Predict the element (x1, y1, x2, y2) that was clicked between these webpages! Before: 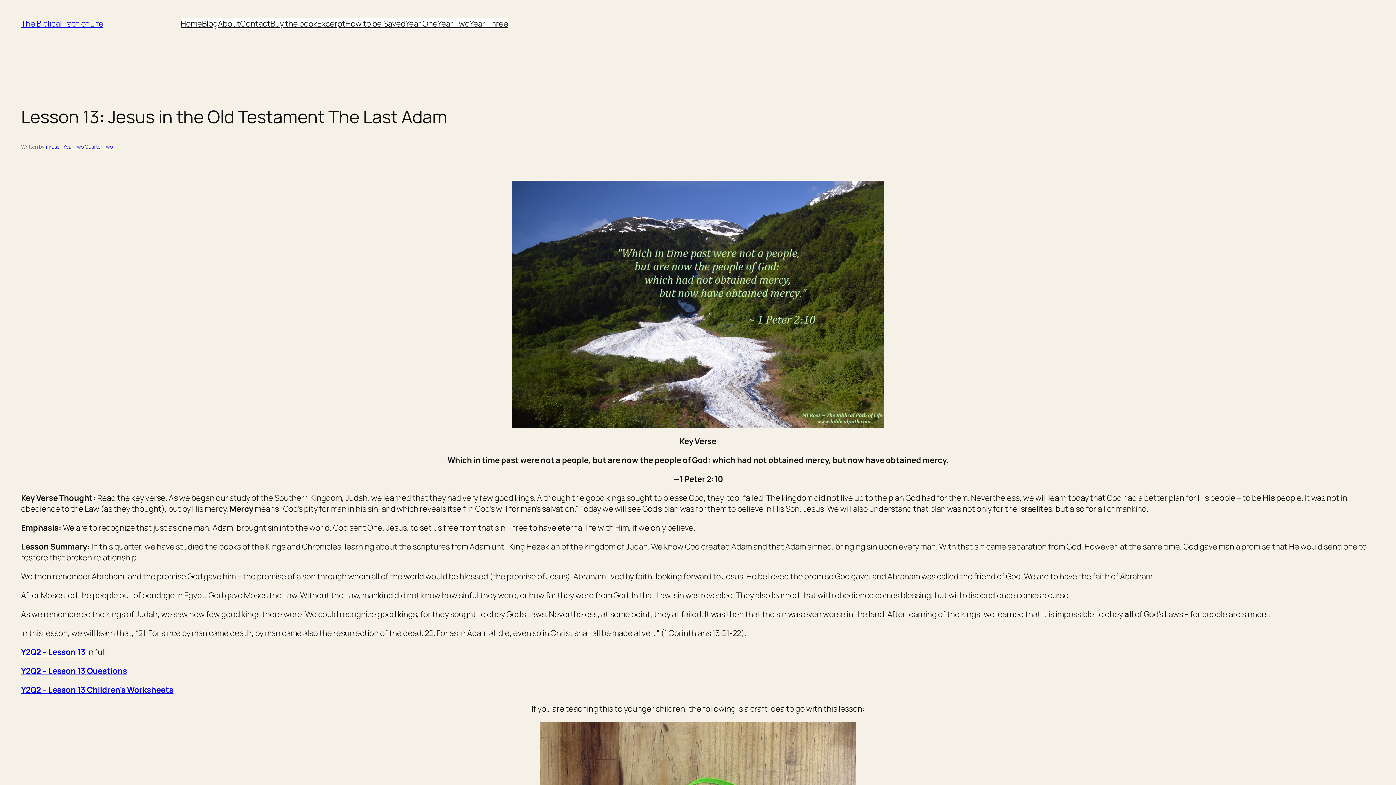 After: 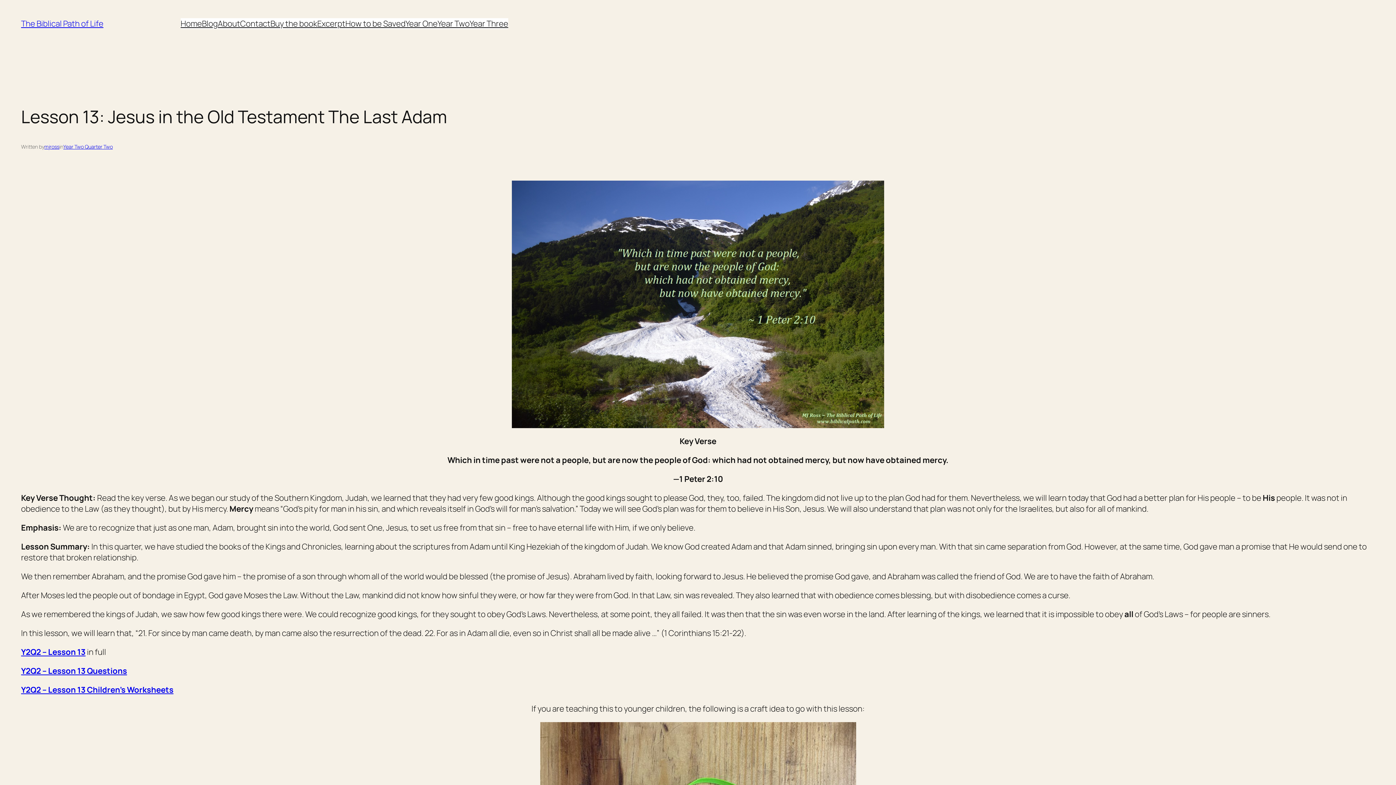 Action: bbox: (21, 684, 173, 695) label: Y2Q2 - Lesson 13 Children's Worksheets (opens in a new tab)